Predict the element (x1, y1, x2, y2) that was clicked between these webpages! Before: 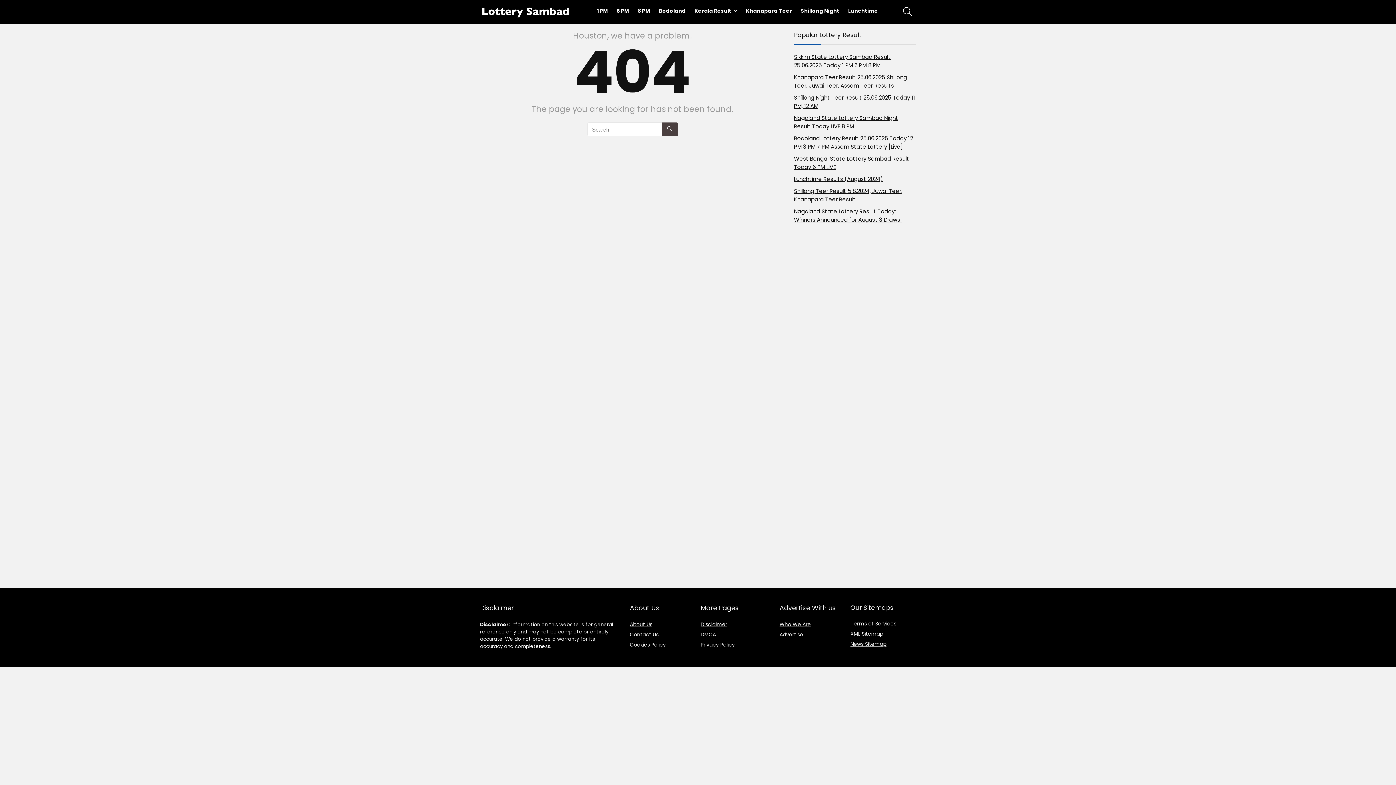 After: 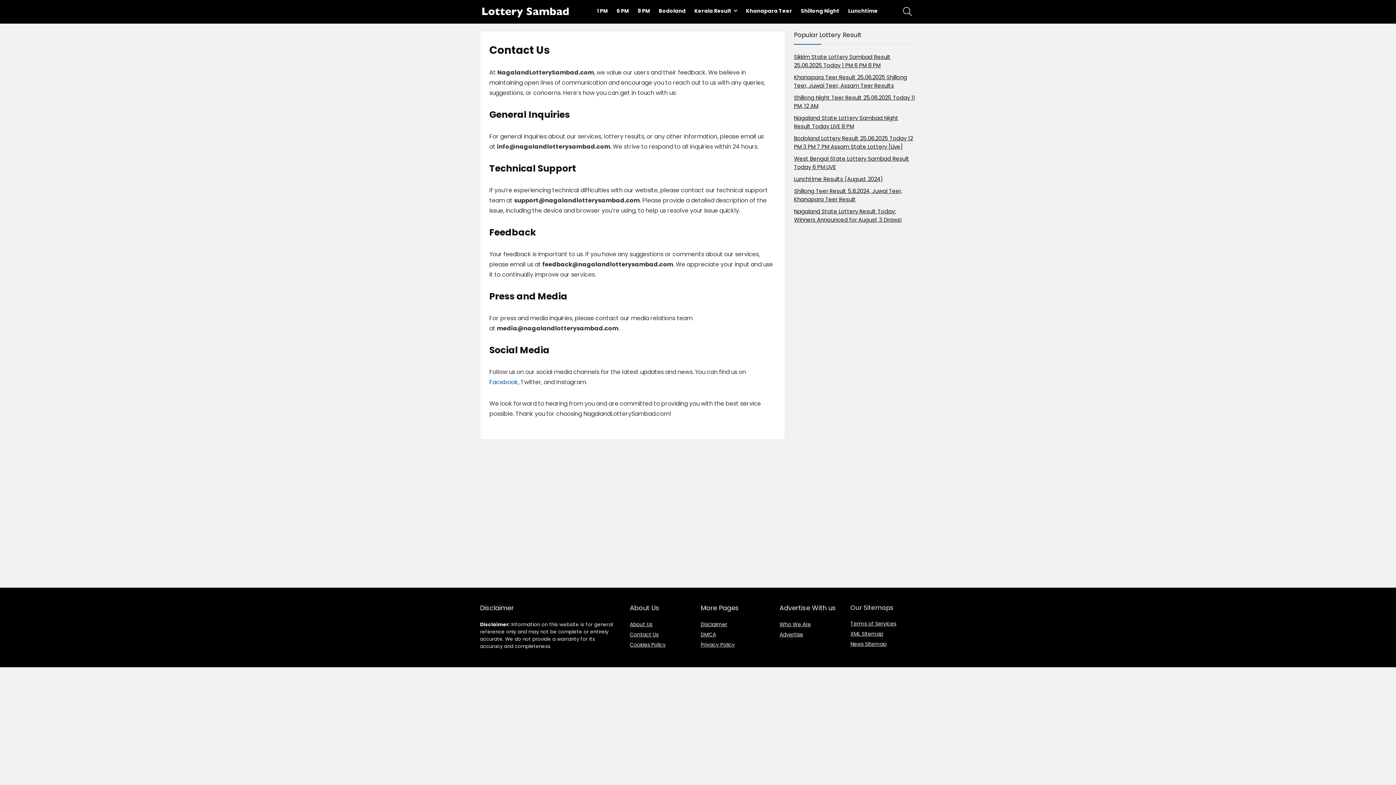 Action: label: Contact Us bbox: (629, 631, 658, 638)